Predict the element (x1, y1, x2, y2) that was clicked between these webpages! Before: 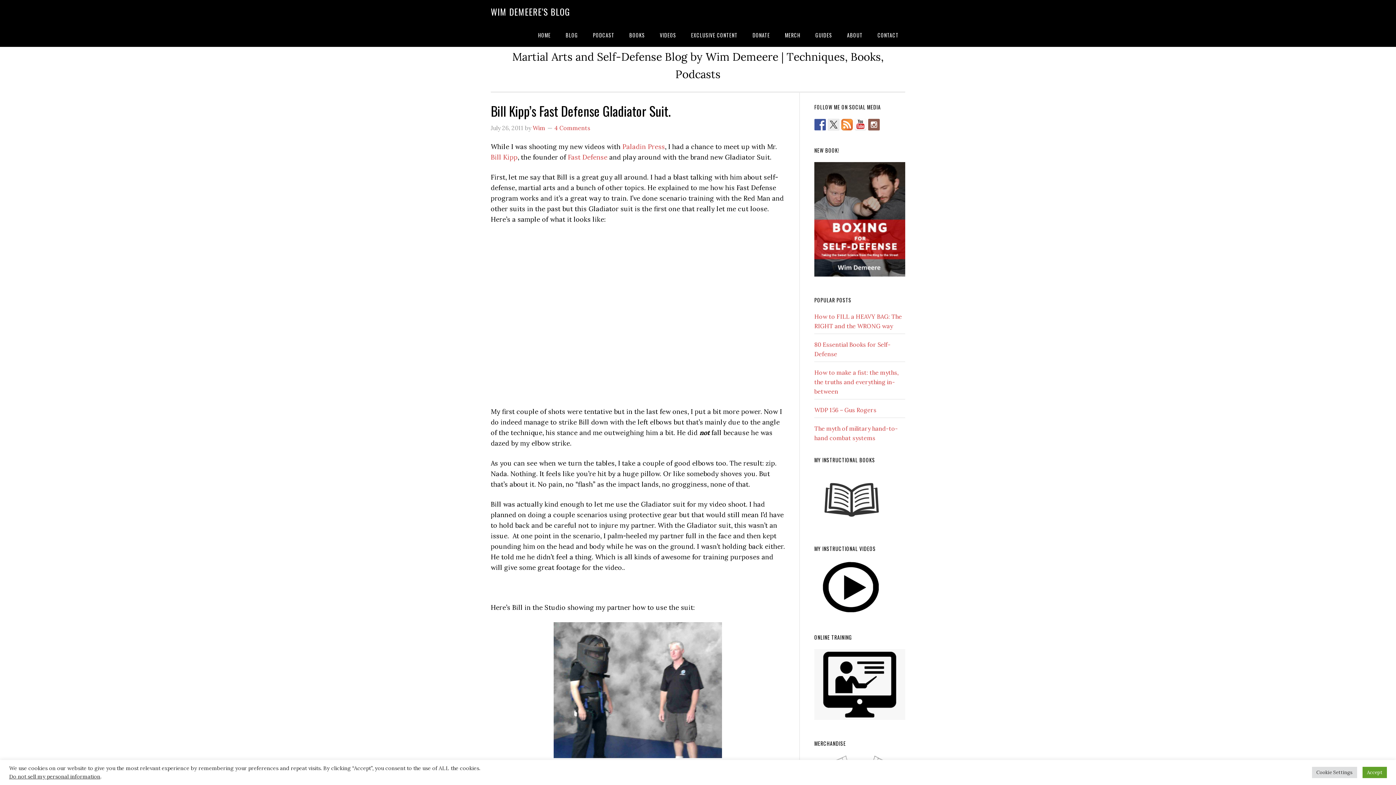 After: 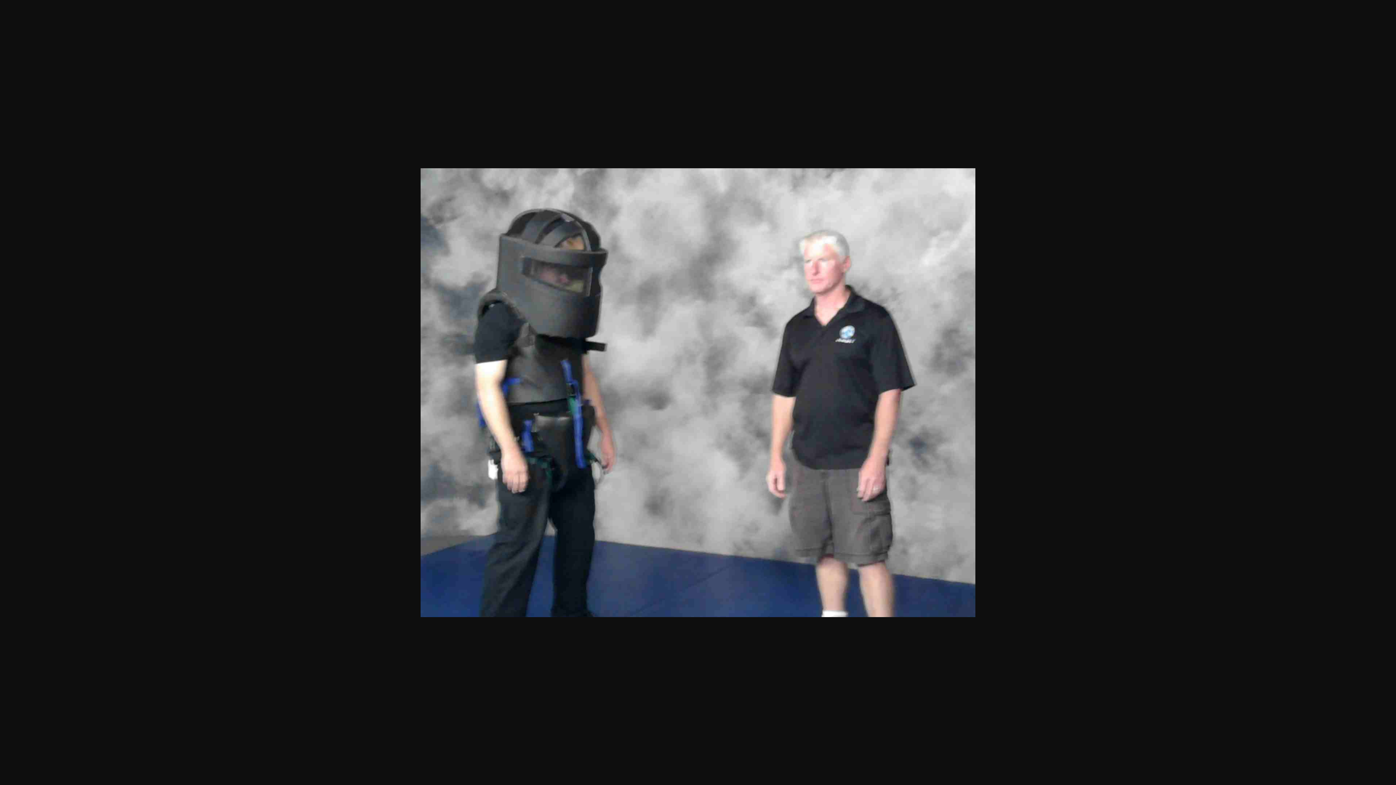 Action: bbox: (553, 752, 722, 760)